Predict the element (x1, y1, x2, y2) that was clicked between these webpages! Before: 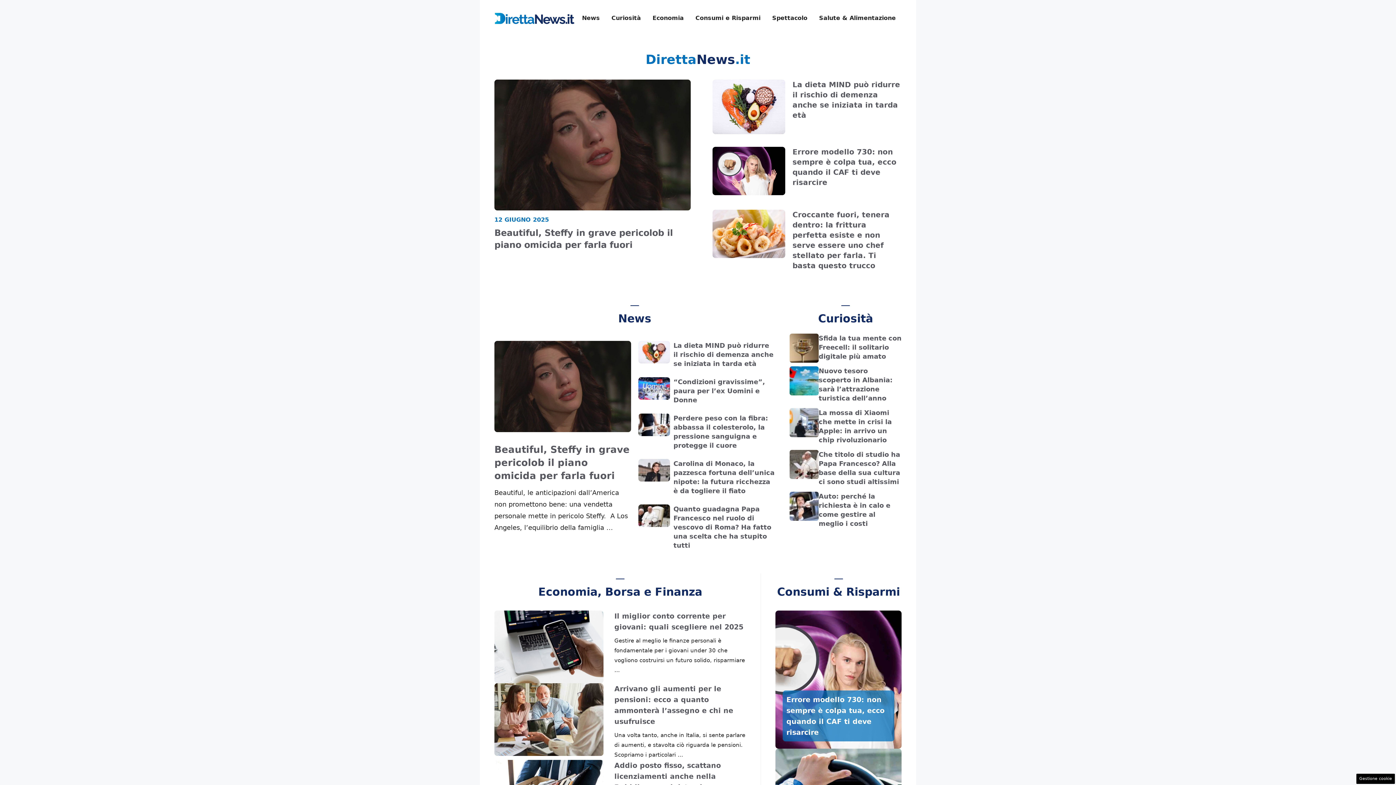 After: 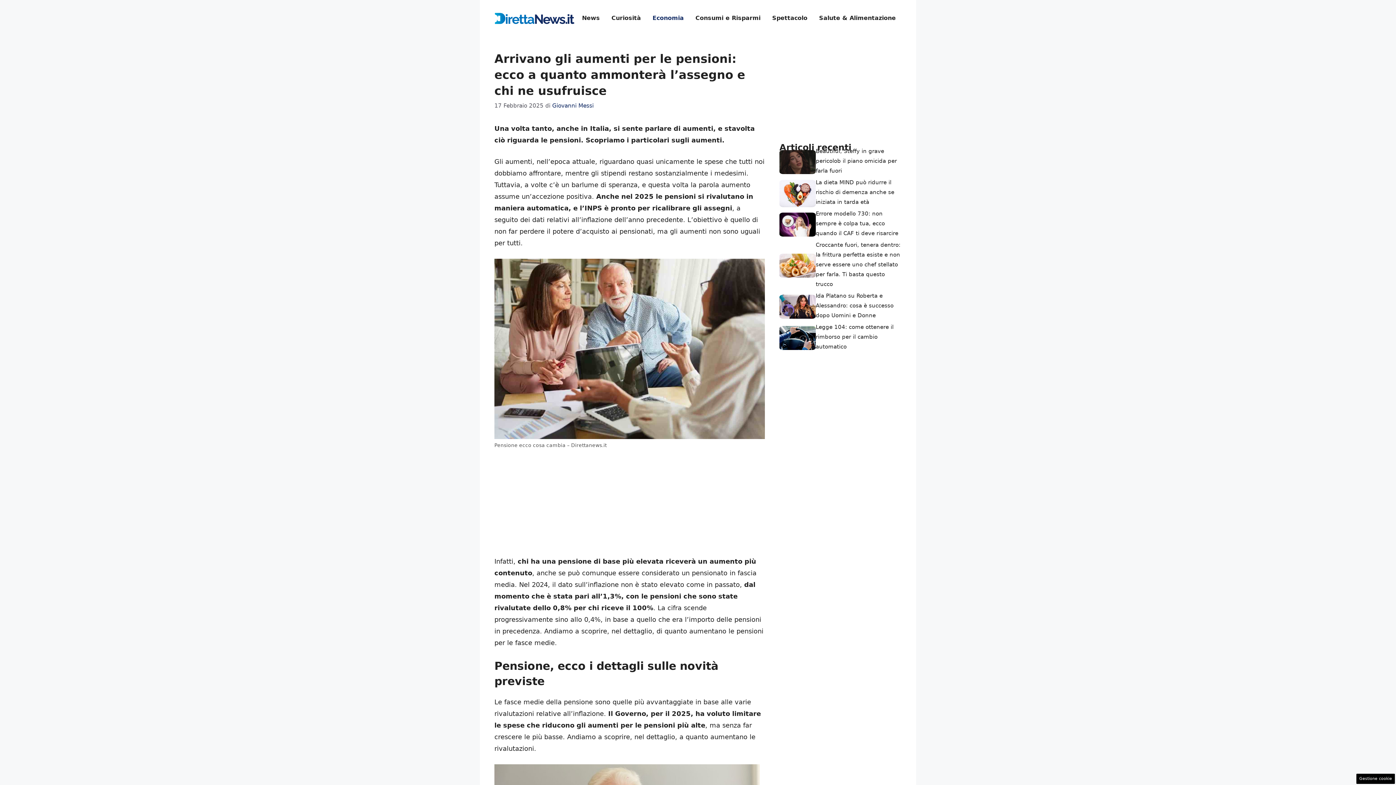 Action: bbox: (494, 715, 603, 723)